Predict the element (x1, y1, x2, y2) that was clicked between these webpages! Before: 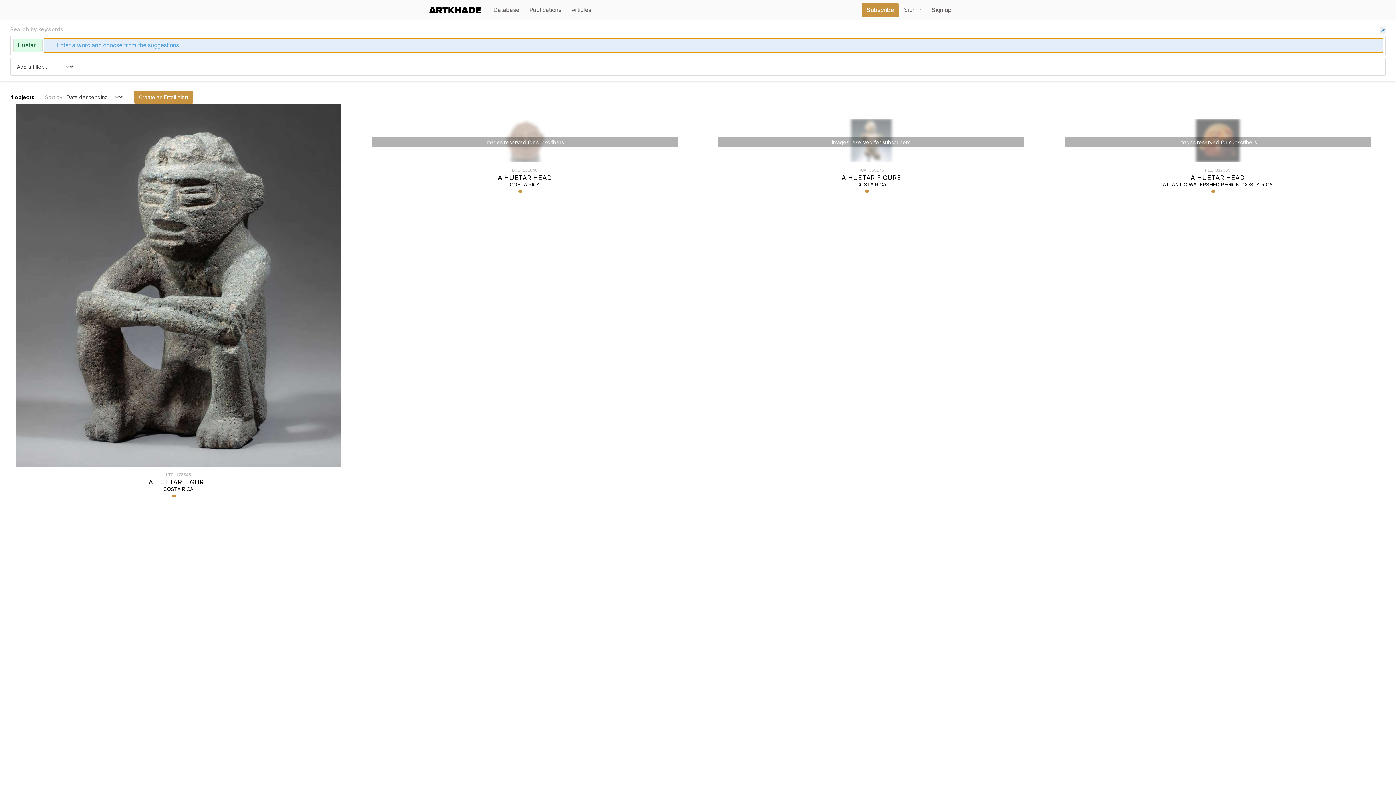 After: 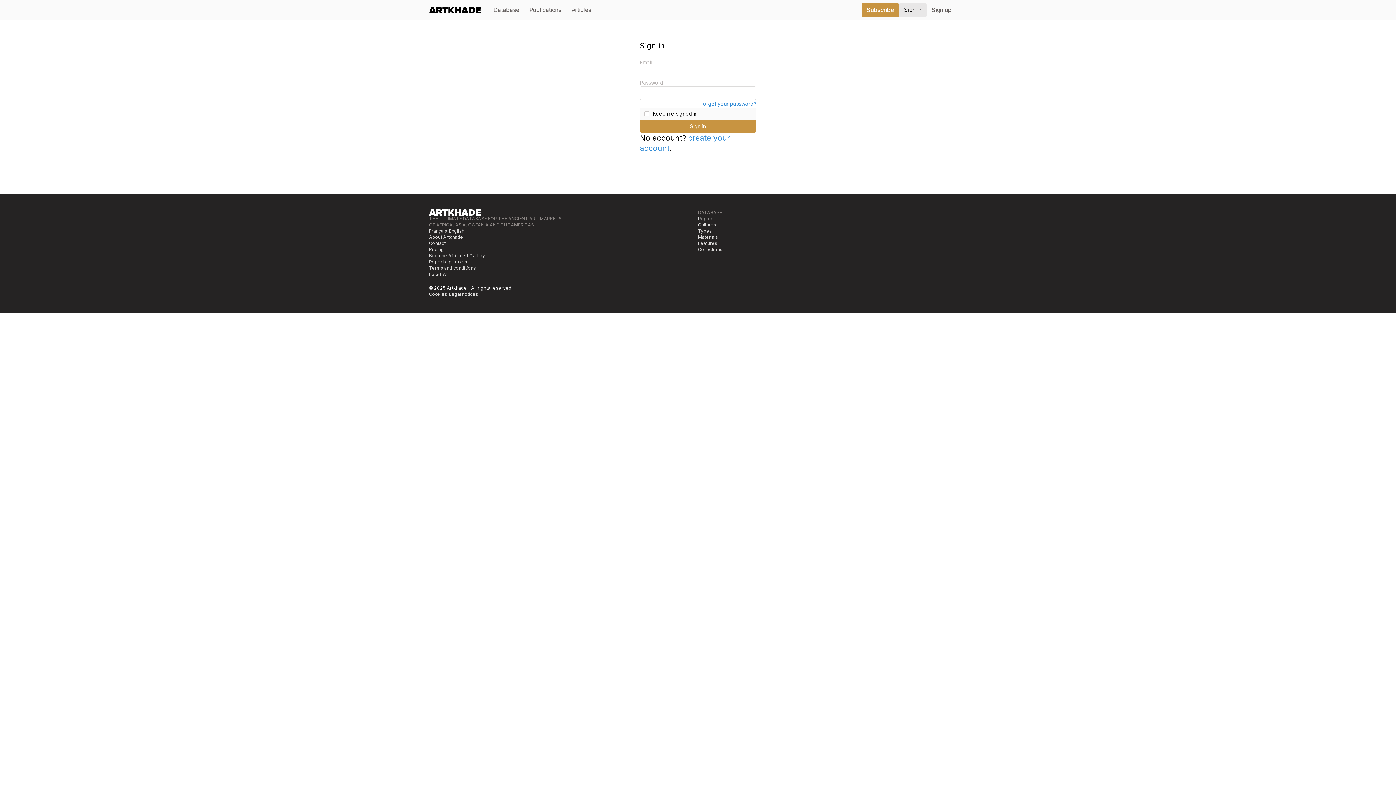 Action: label: Sign in bbox: (899, 3, 926, 17)